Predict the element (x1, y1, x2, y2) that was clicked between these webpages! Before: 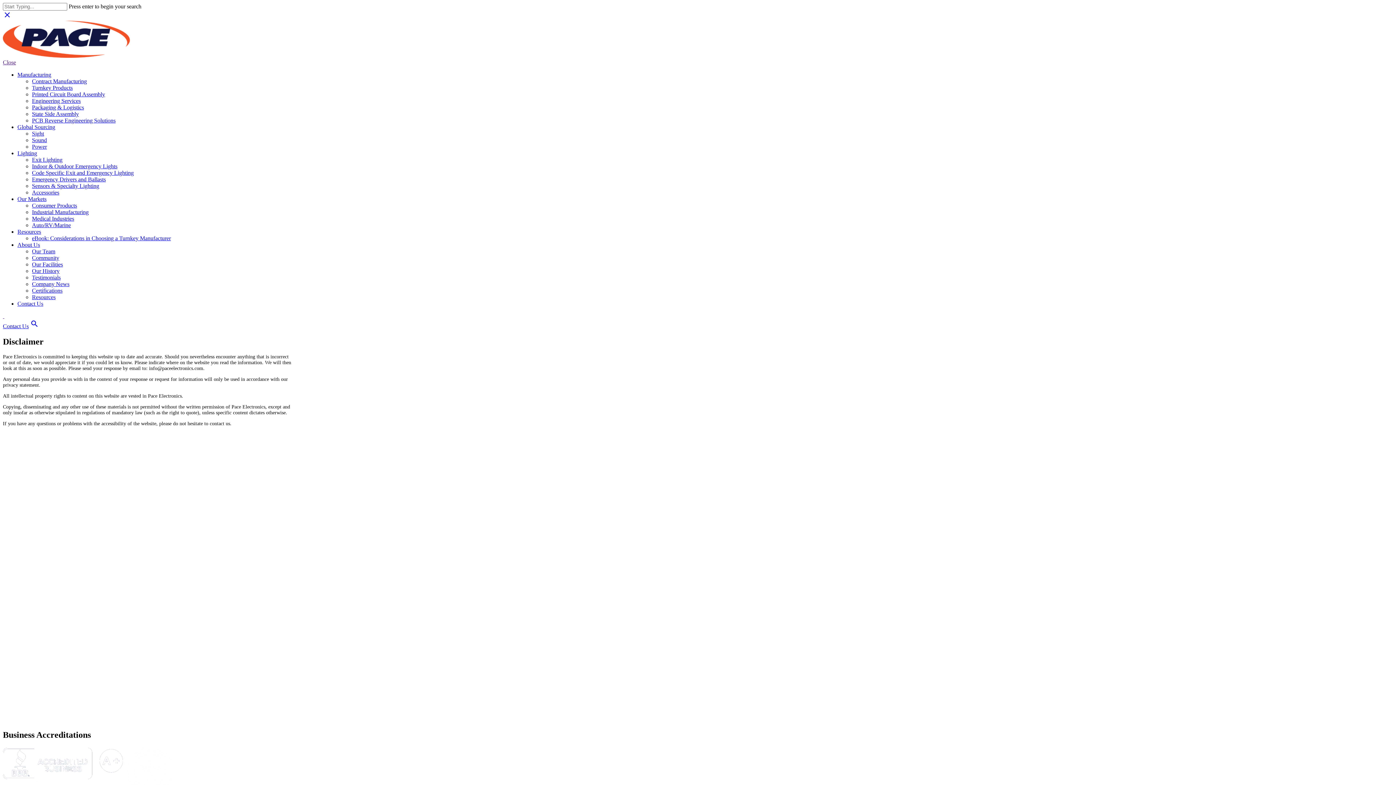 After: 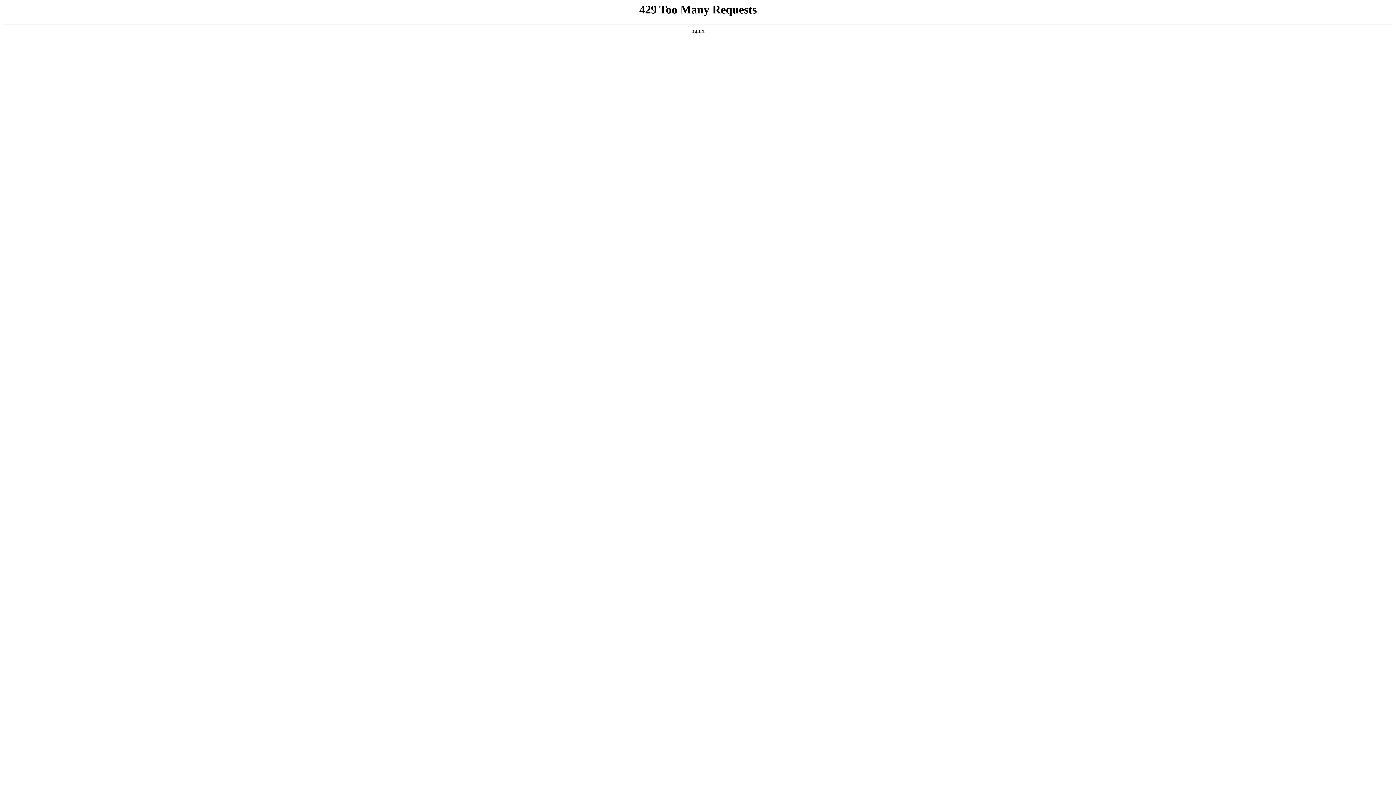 Action: label: Sound bbox: (32, 137, 46, 143)